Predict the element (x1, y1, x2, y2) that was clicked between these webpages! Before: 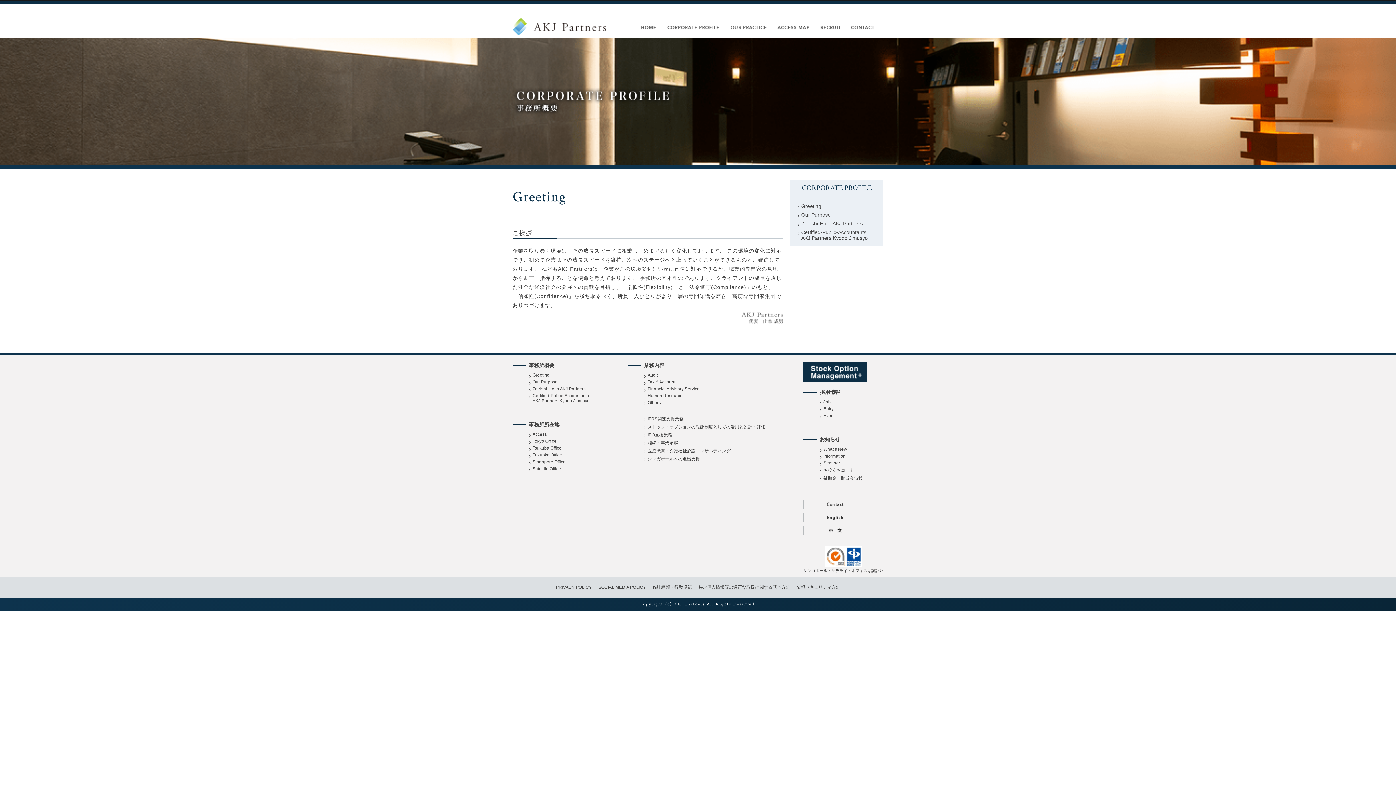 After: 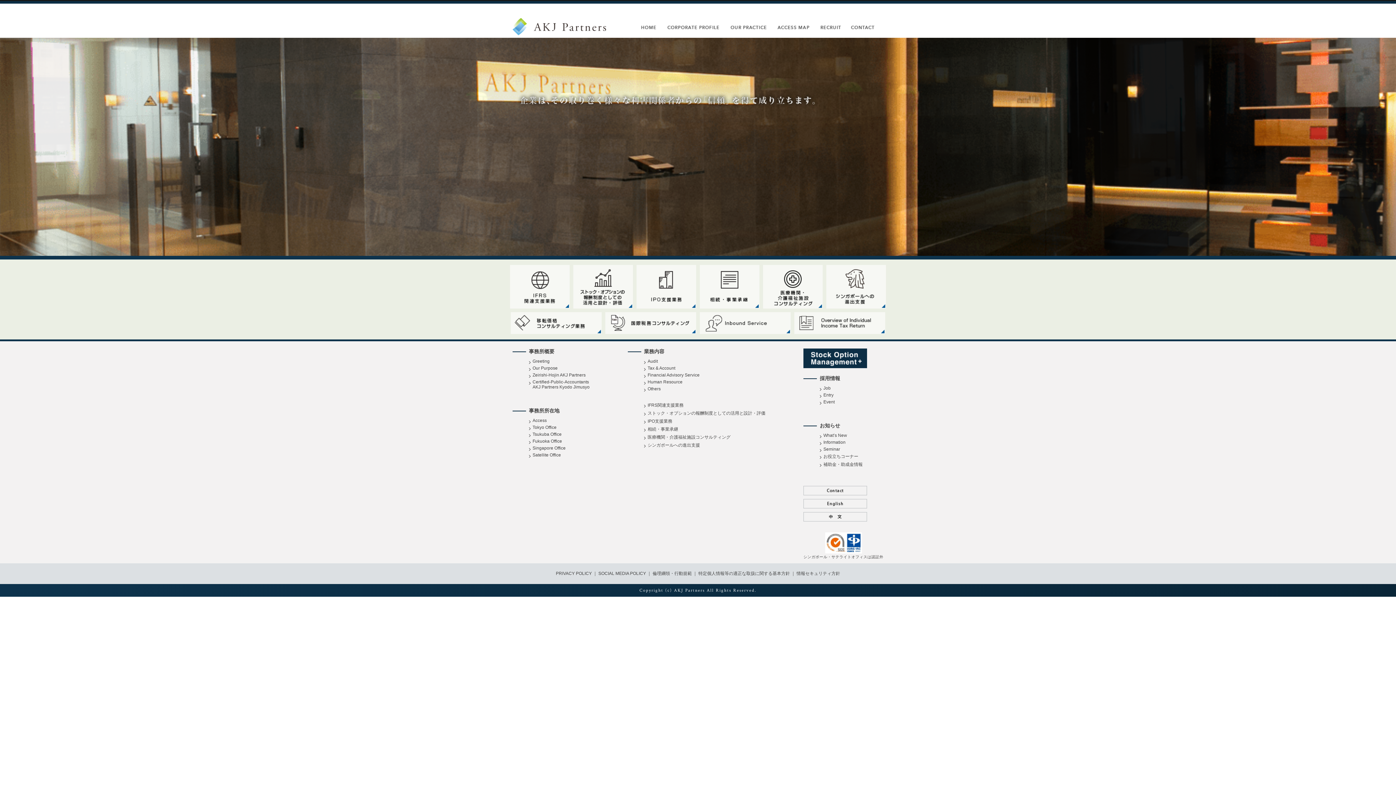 Action: bbox: (512, 23, 606, 29)